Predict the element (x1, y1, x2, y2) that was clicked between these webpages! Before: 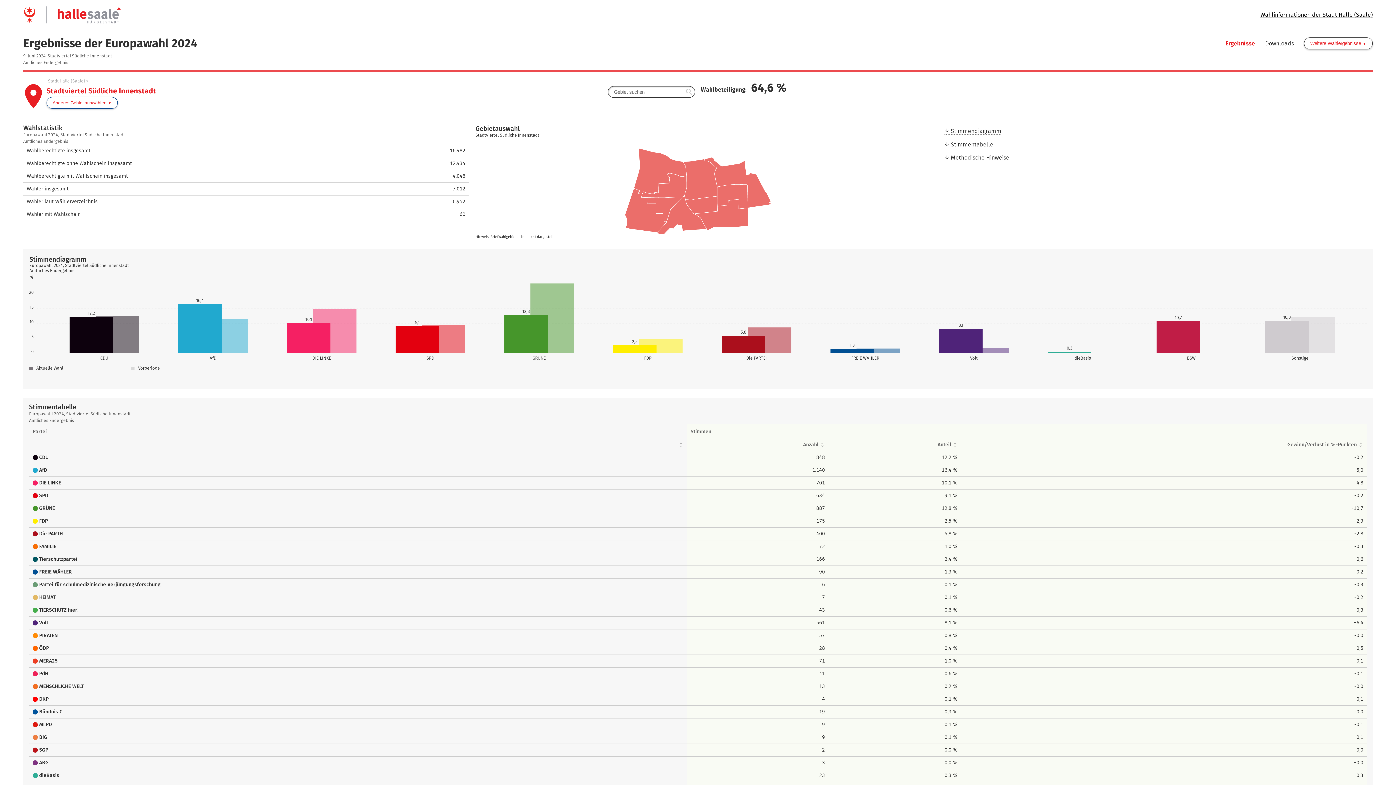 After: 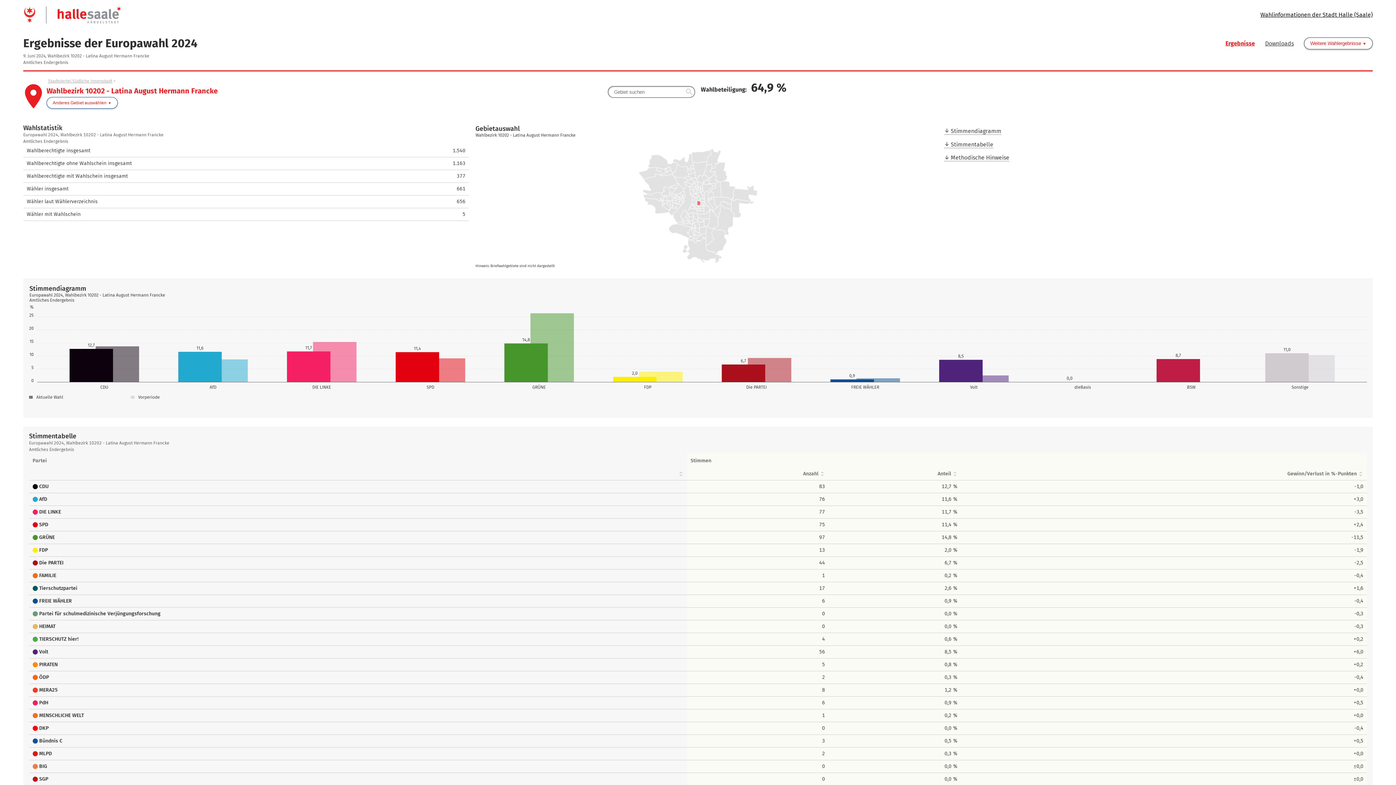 Action: bbox: (683, 159, 717, 200)